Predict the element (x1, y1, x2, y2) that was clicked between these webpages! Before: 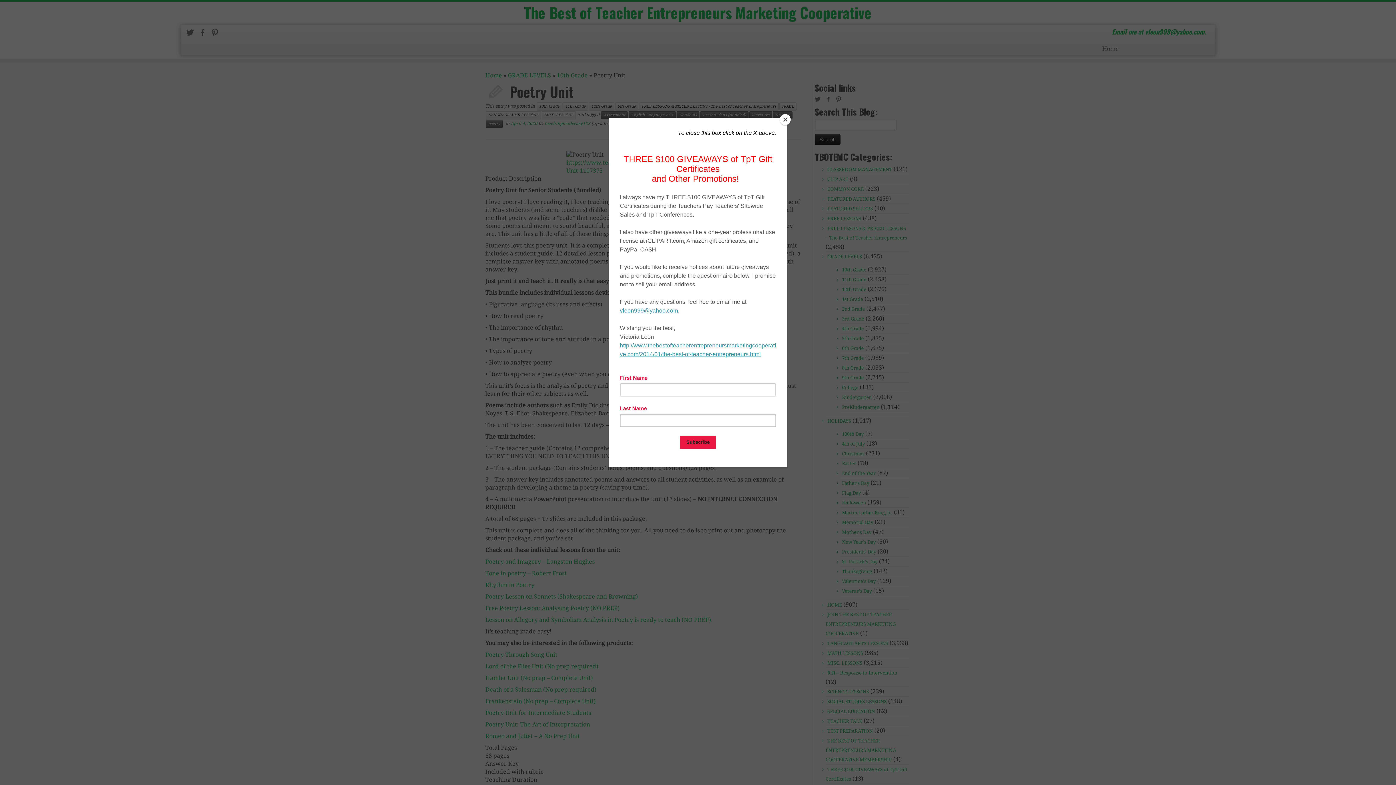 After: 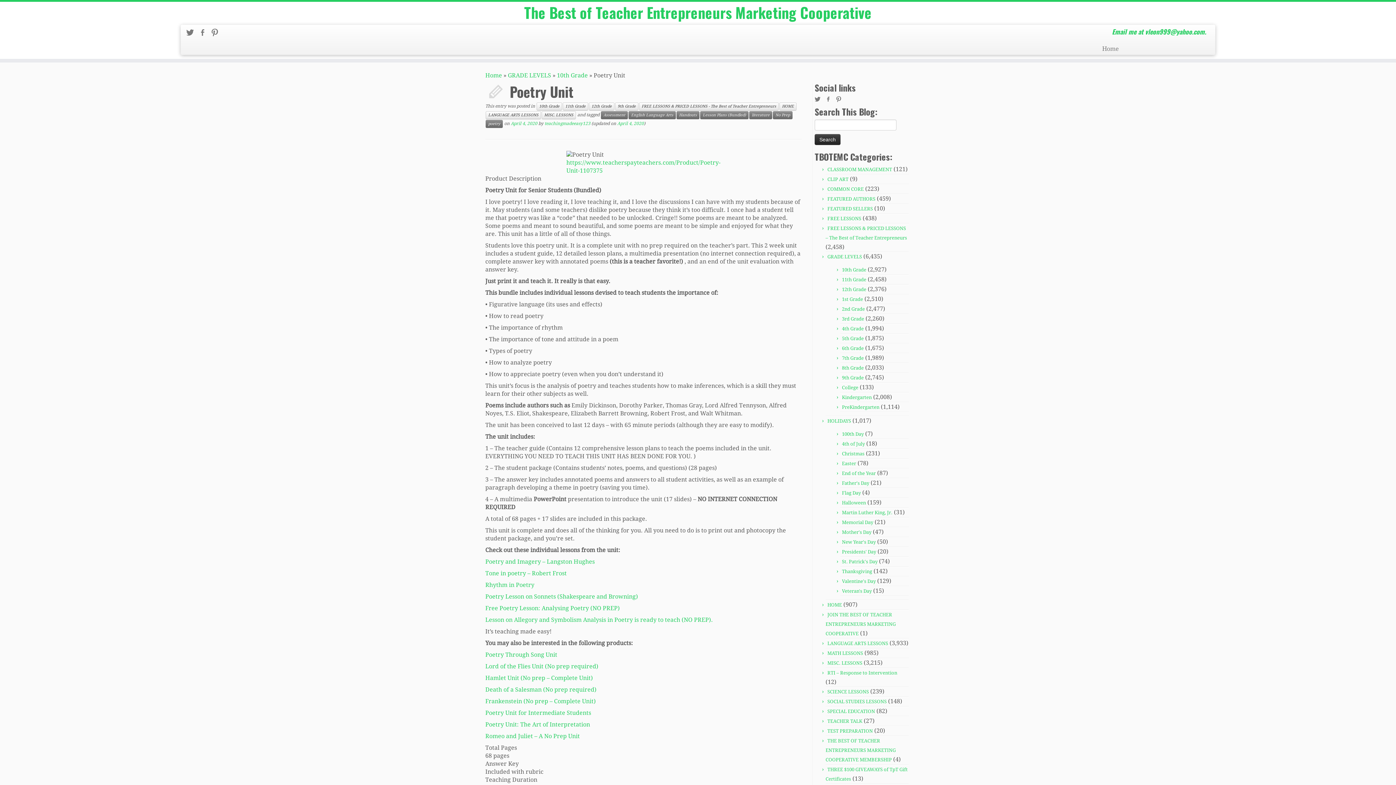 Action: bbox: (780, 114, 790, 125) label: Close